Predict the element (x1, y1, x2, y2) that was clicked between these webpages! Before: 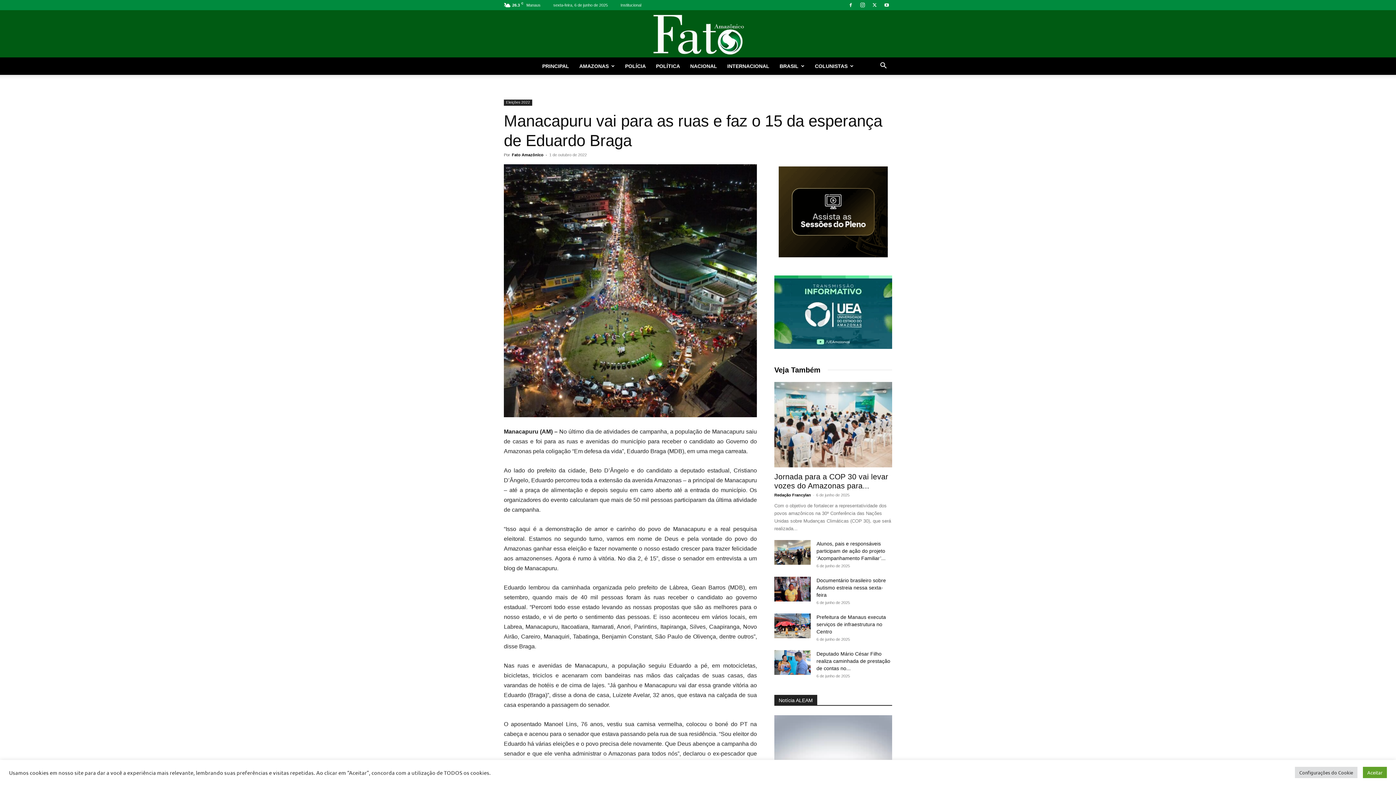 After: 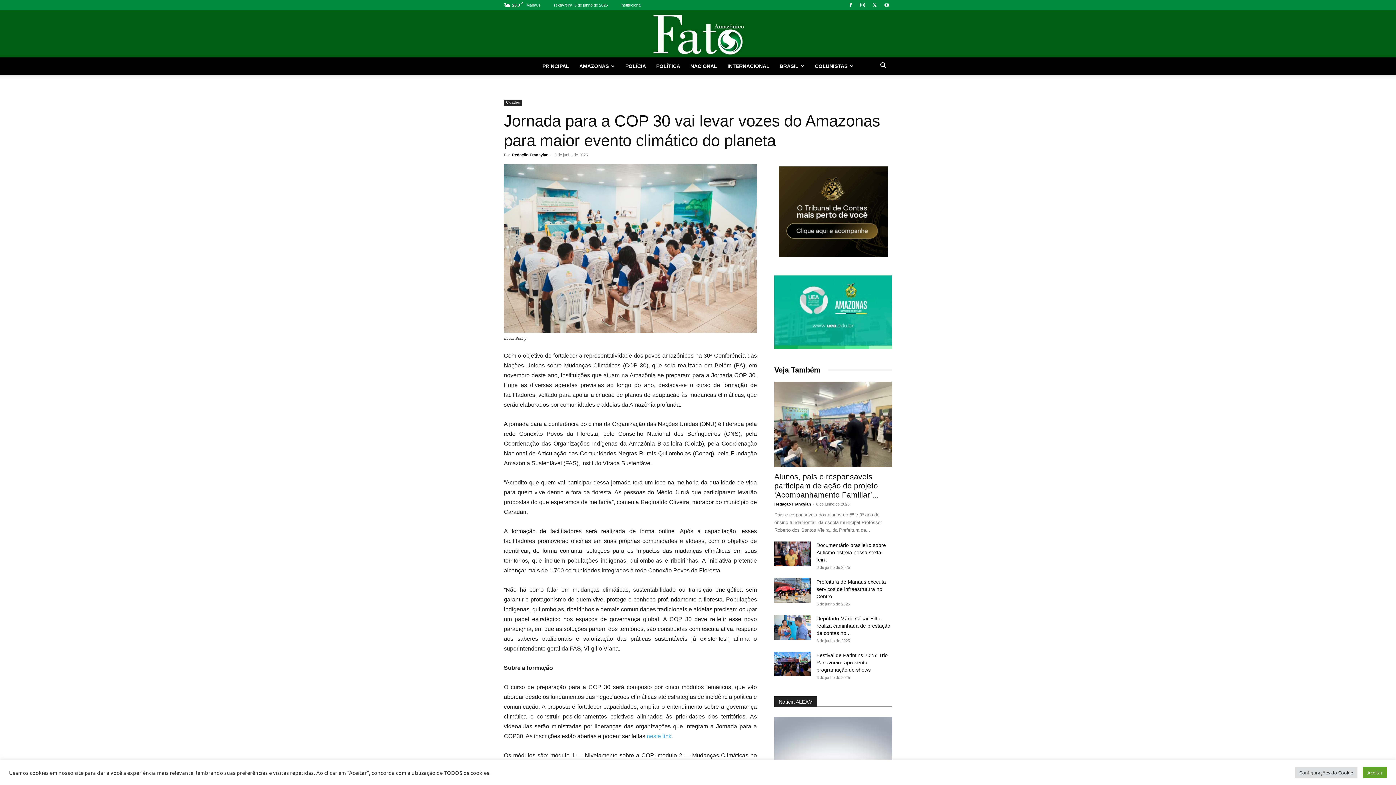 Action: bbox: (774, 382, 892, 467)